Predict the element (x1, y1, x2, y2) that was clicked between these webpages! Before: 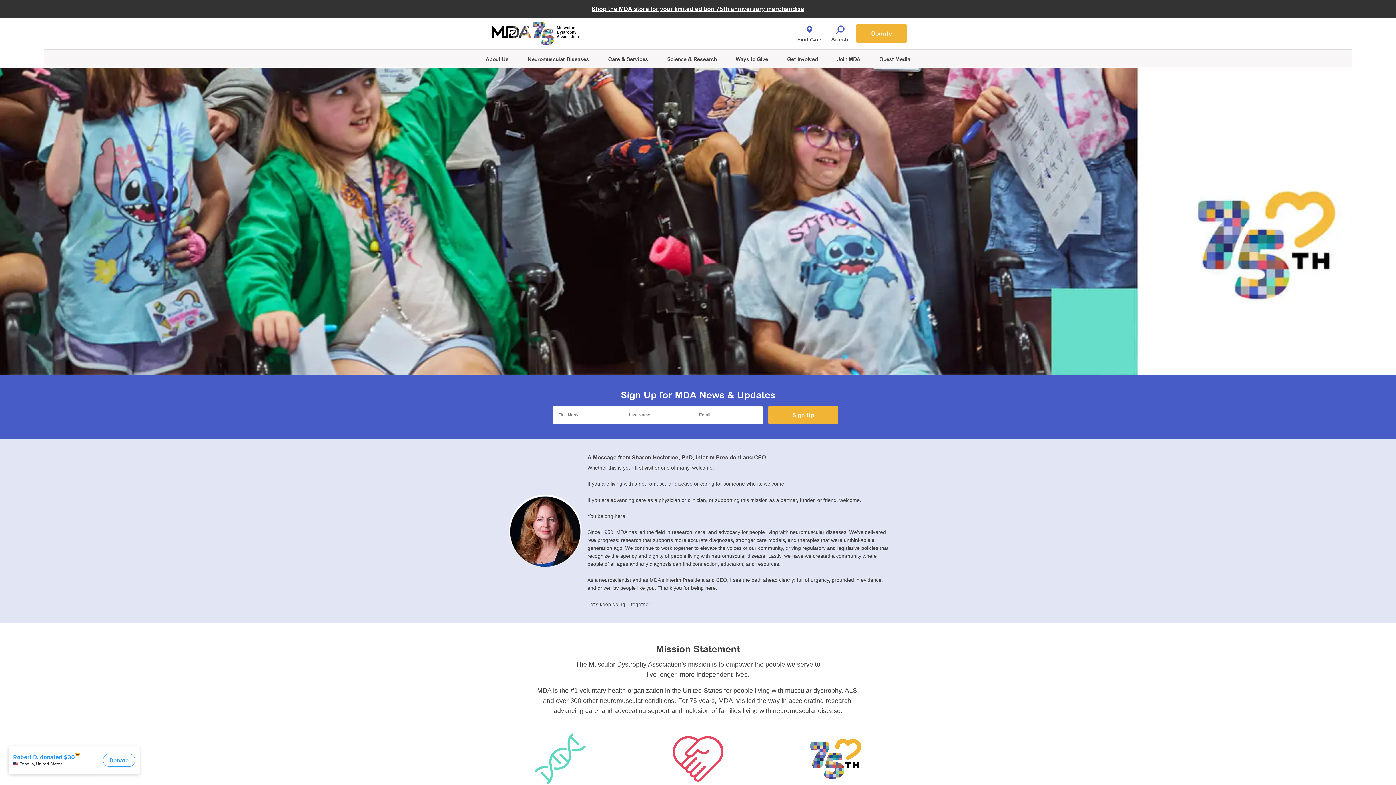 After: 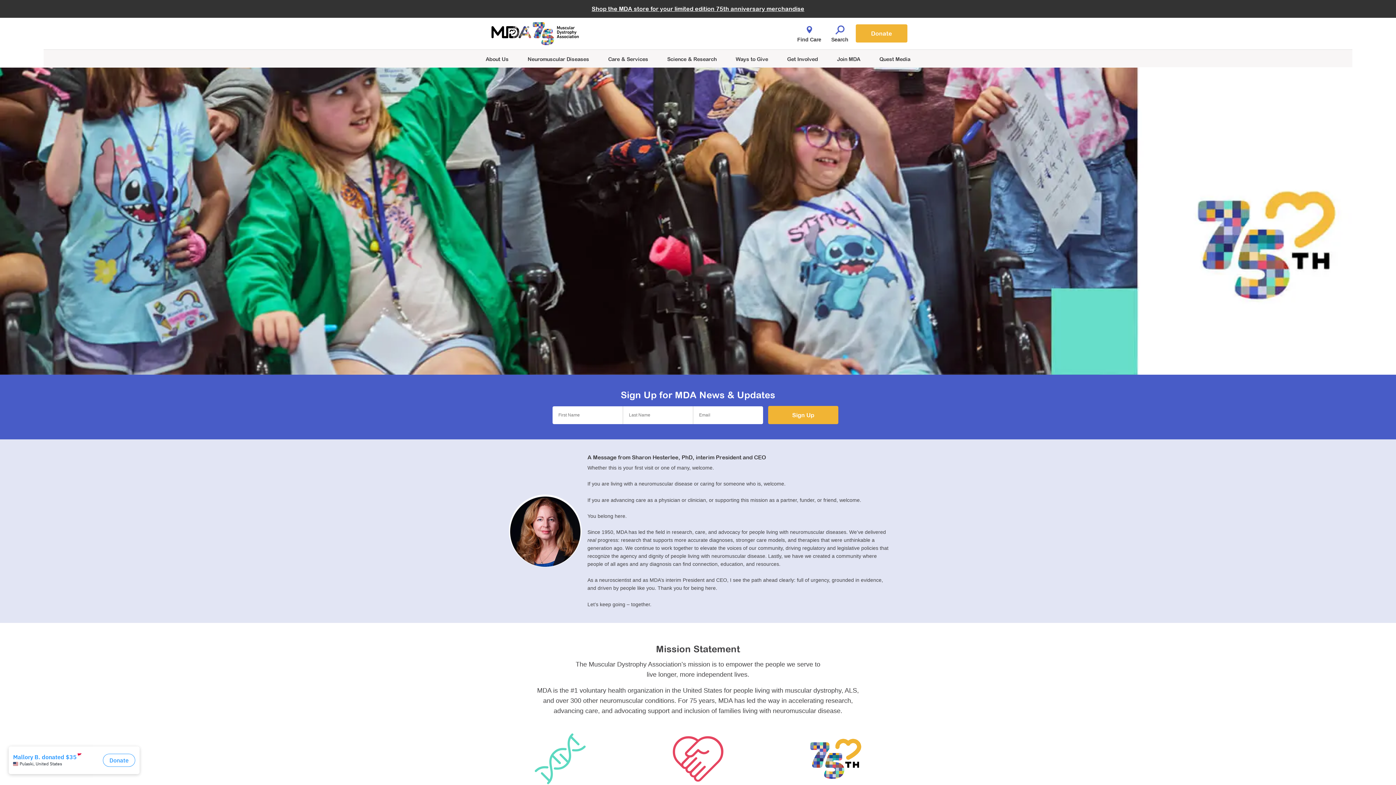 Action: bbox: (491, 22, 578, 44)